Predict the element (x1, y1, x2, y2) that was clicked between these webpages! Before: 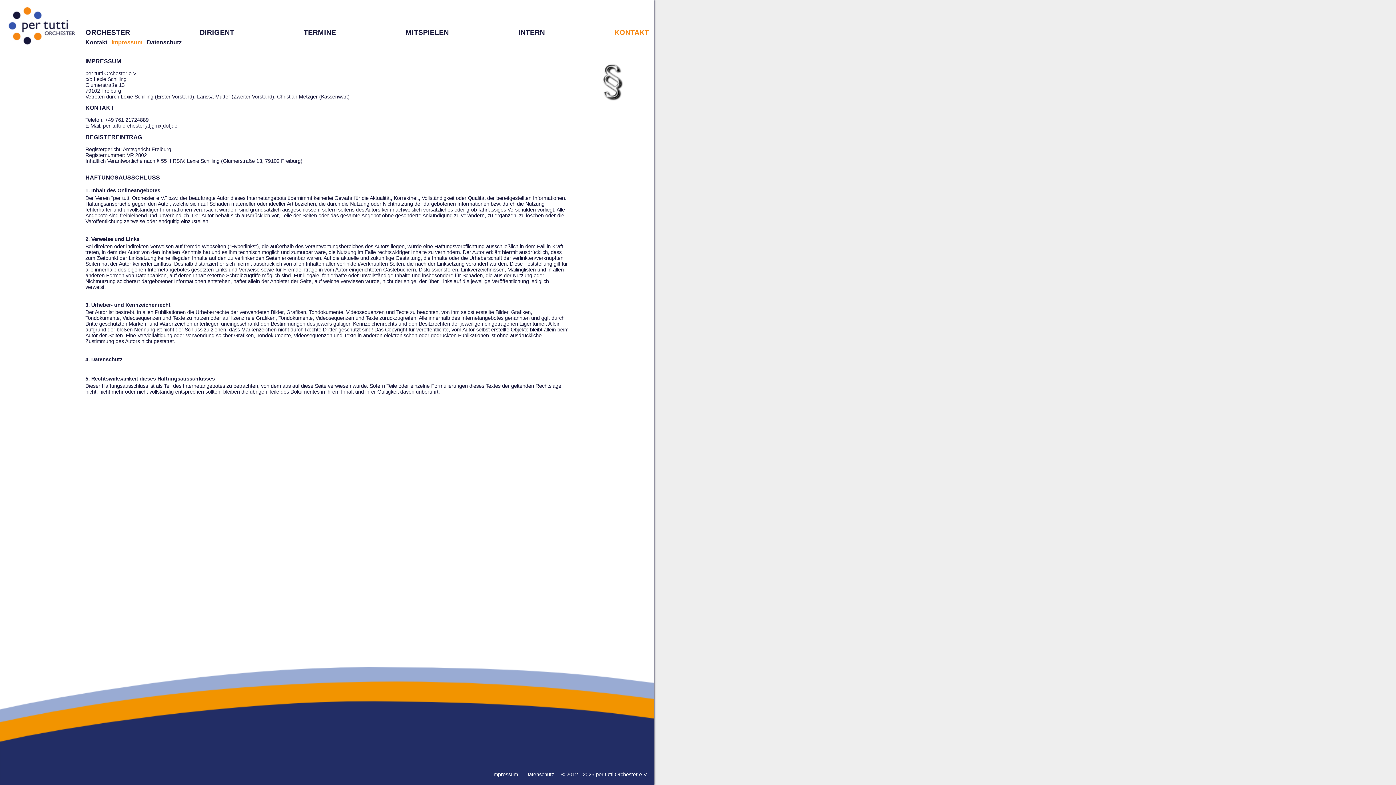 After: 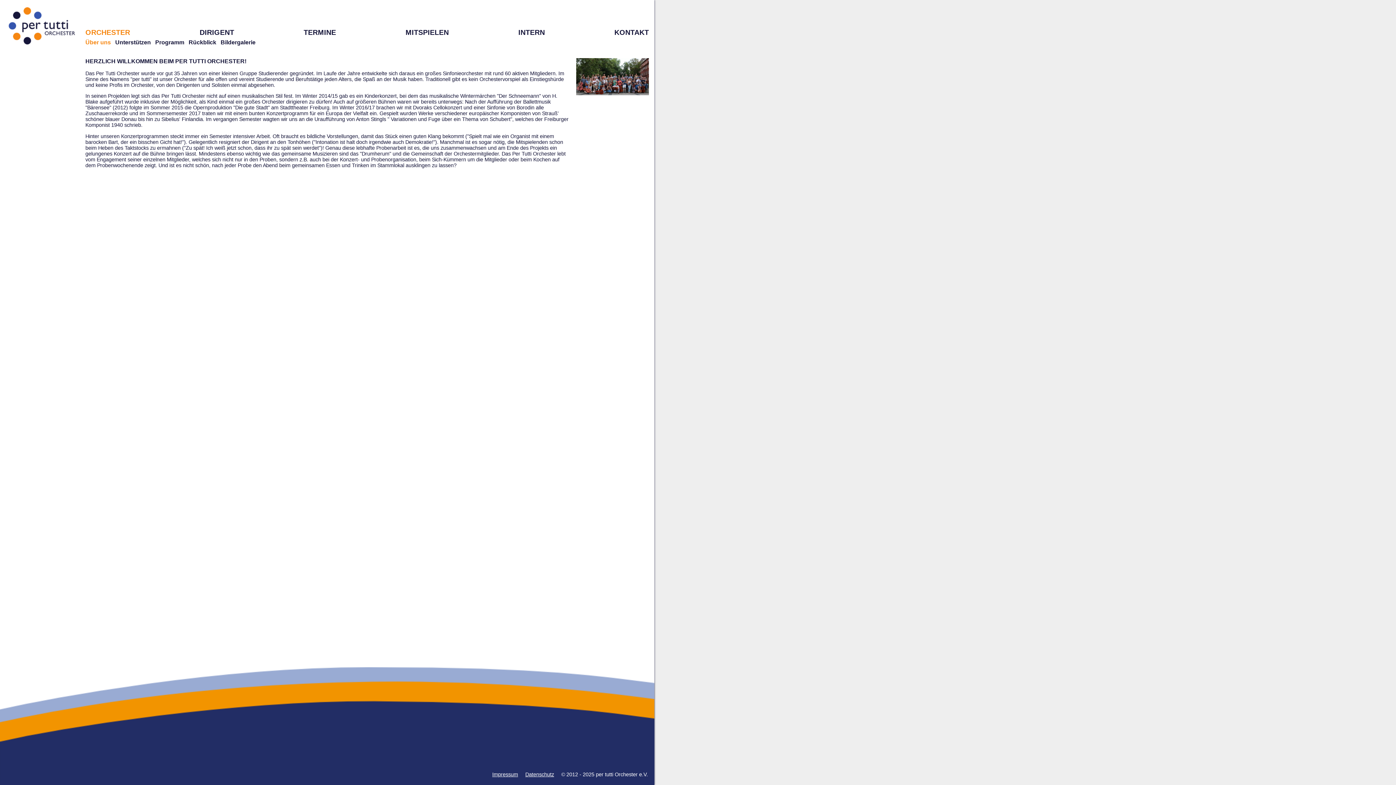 Action: bbox: (85, 28, 130, 36) label: ORCHESTER